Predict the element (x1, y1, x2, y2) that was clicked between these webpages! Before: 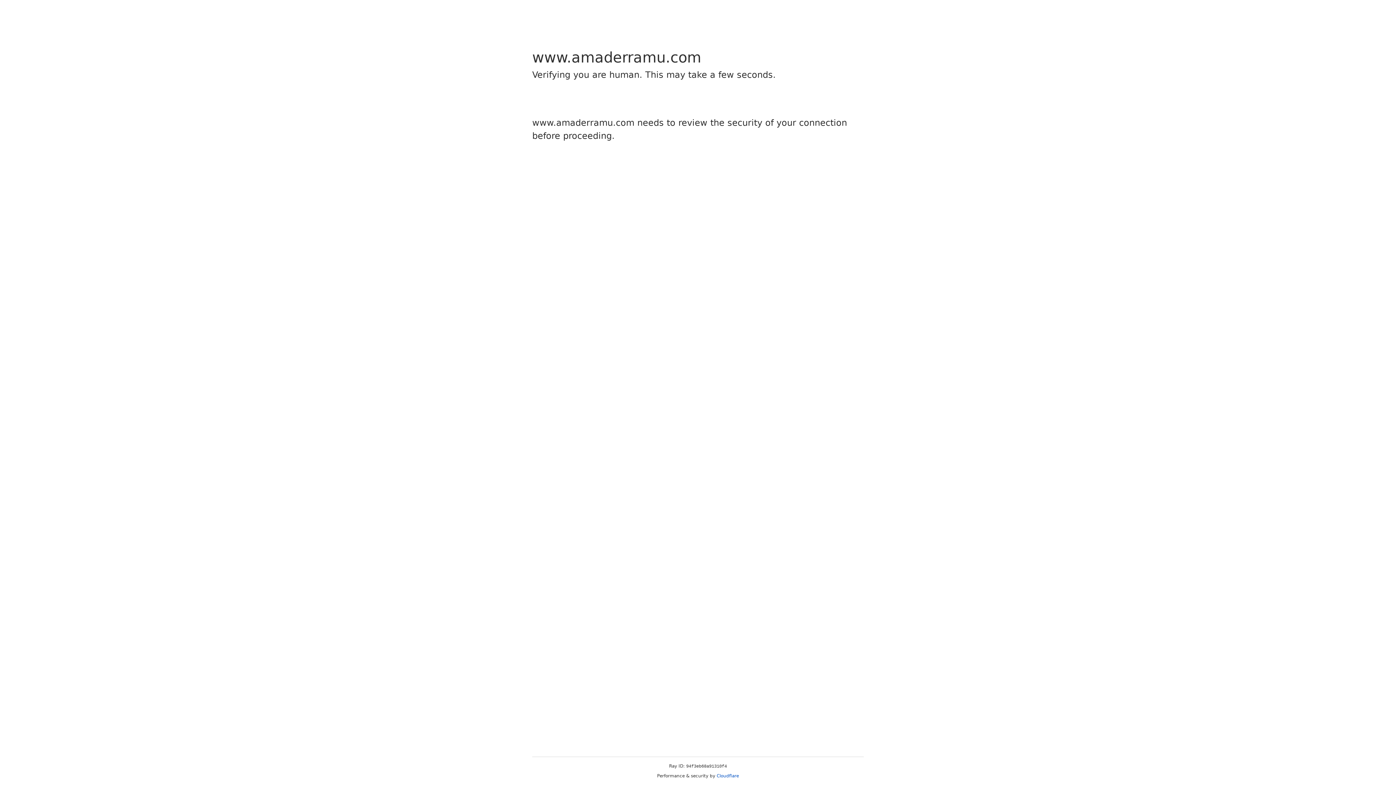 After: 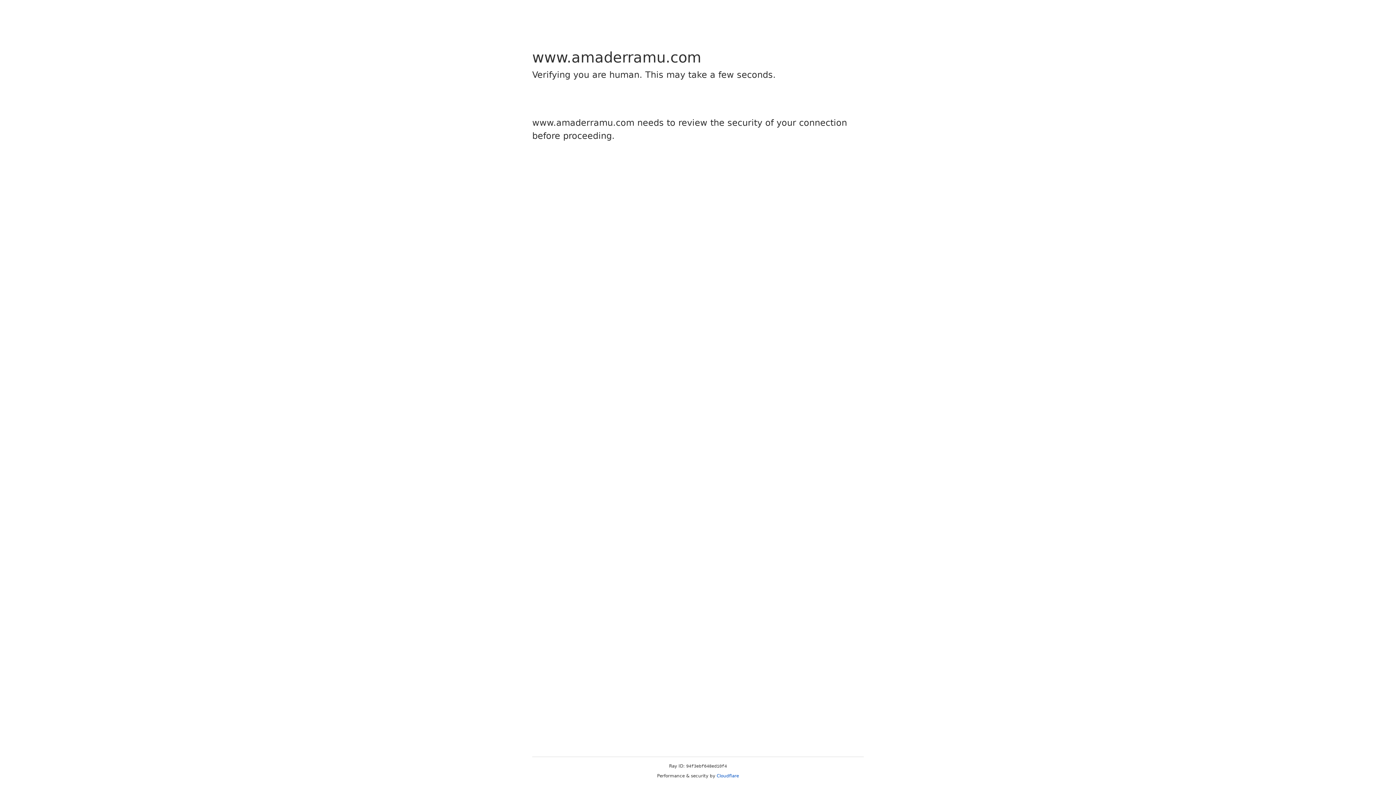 Action: bbox: (716, 773, 739, 778) label: Cloudflare